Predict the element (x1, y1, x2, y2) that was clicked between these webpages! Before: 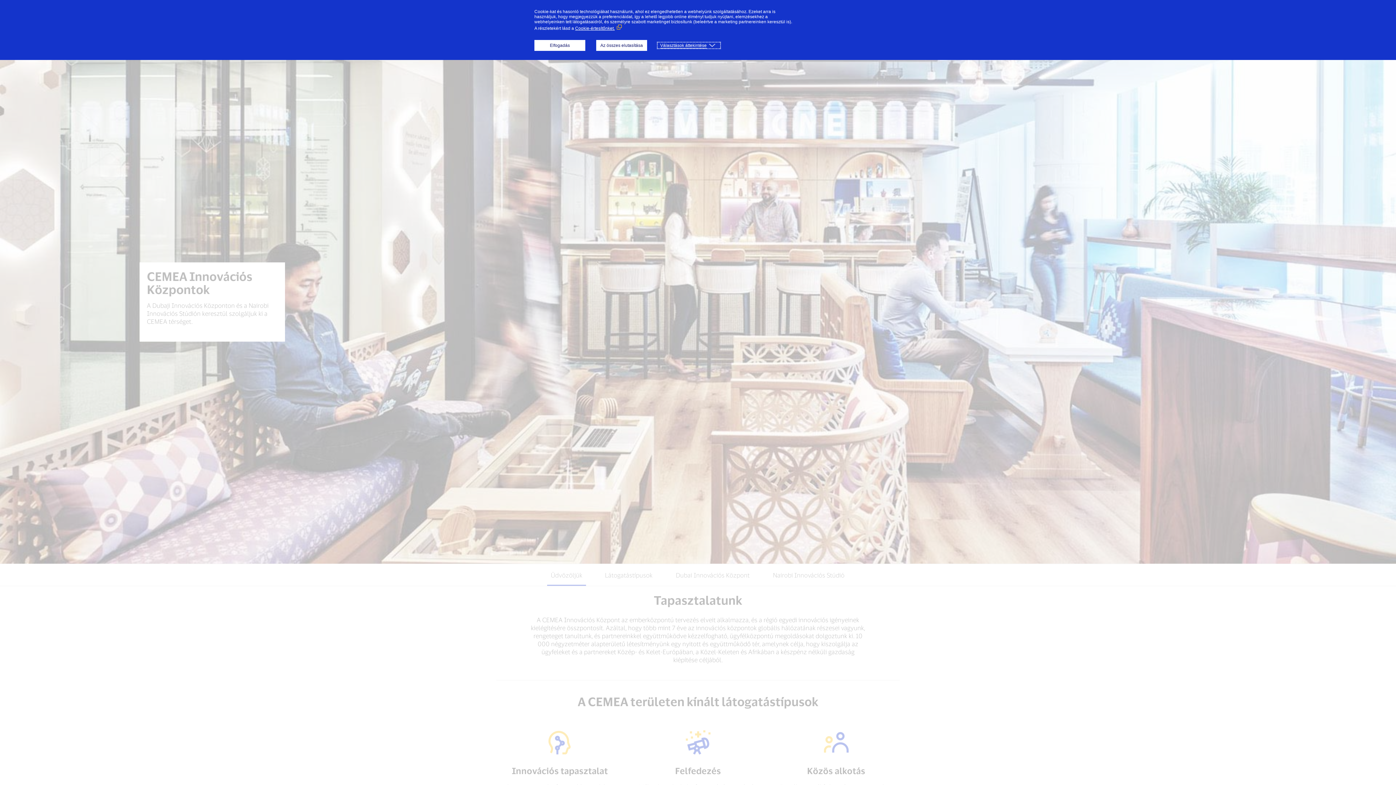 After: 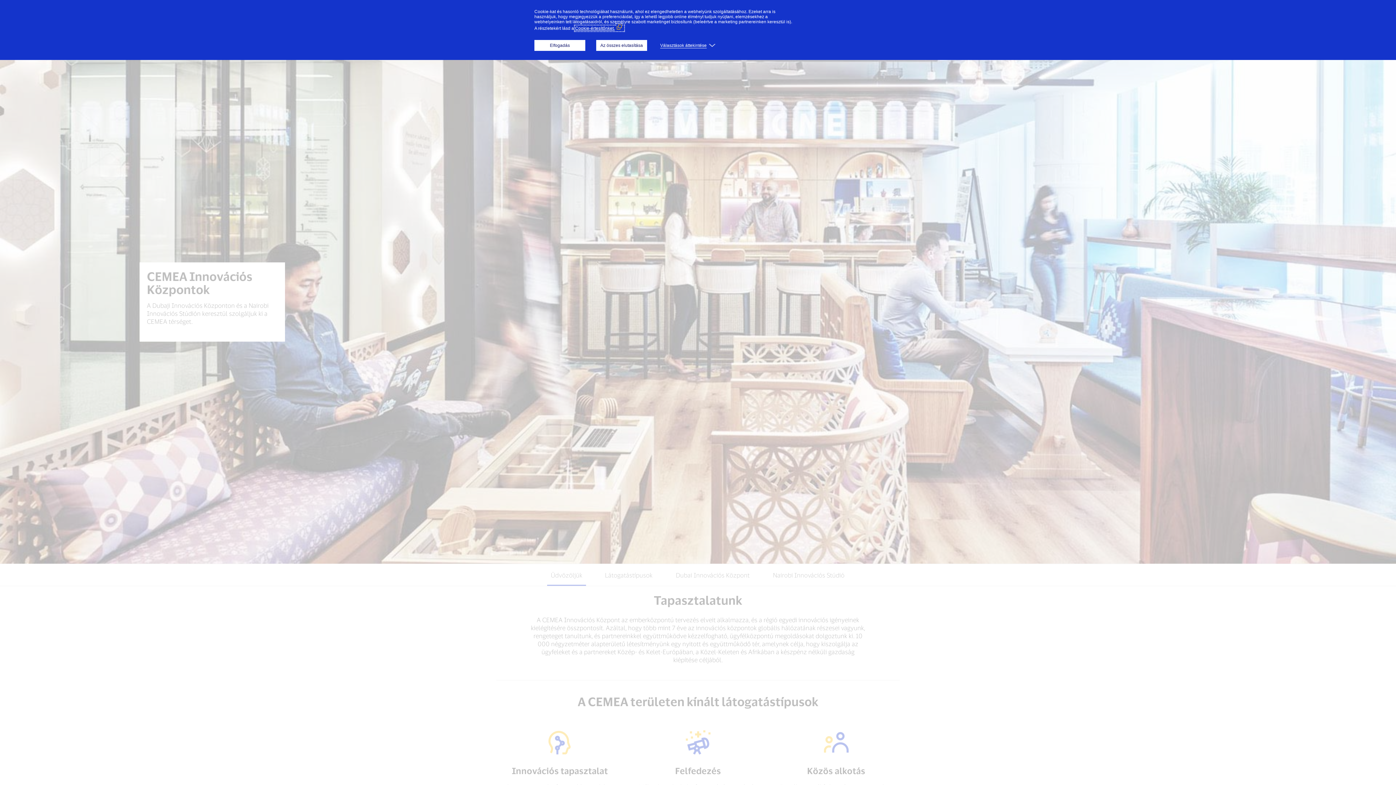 Action: bbox: (575, 25, 624, 30) label: Cookie-értesítőnket. (Külső link, új ablakban nyílik meg)